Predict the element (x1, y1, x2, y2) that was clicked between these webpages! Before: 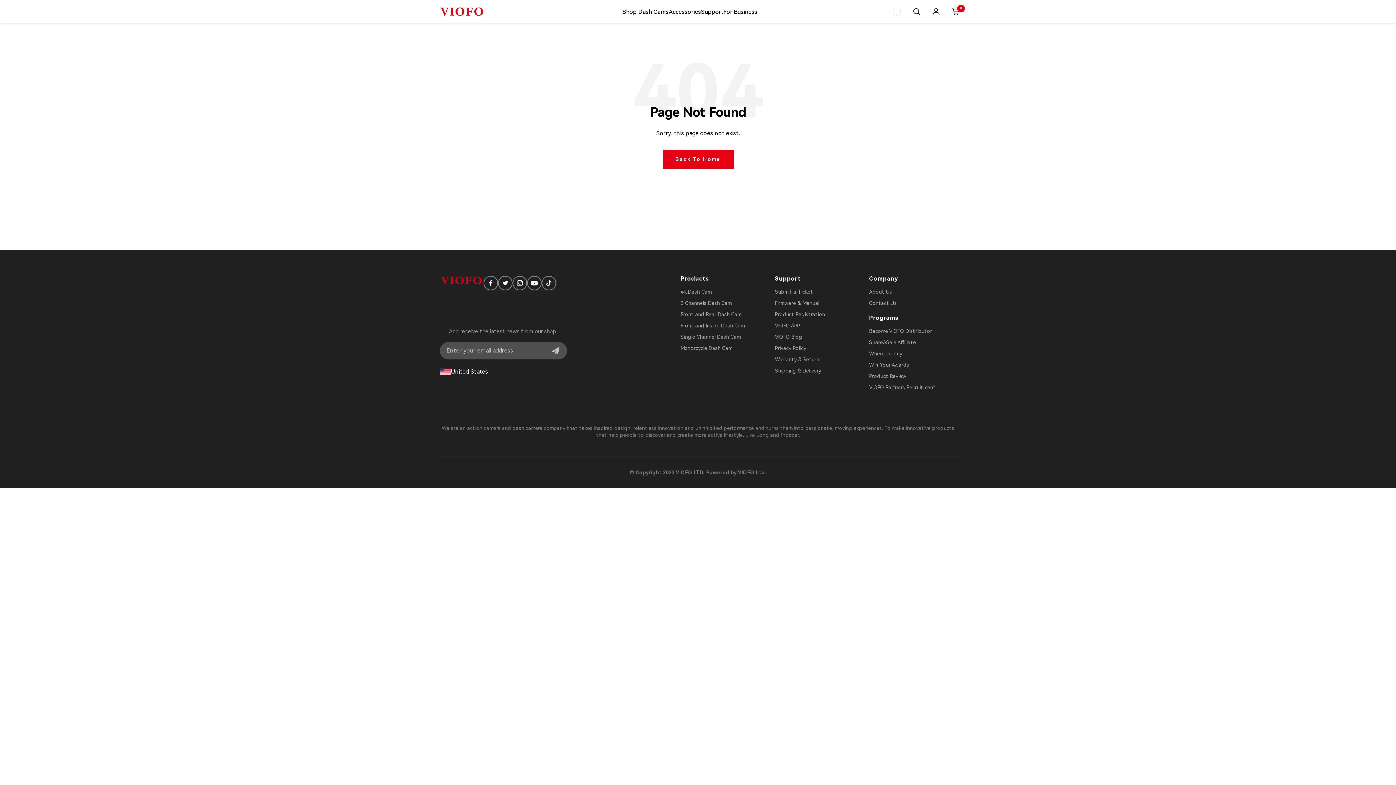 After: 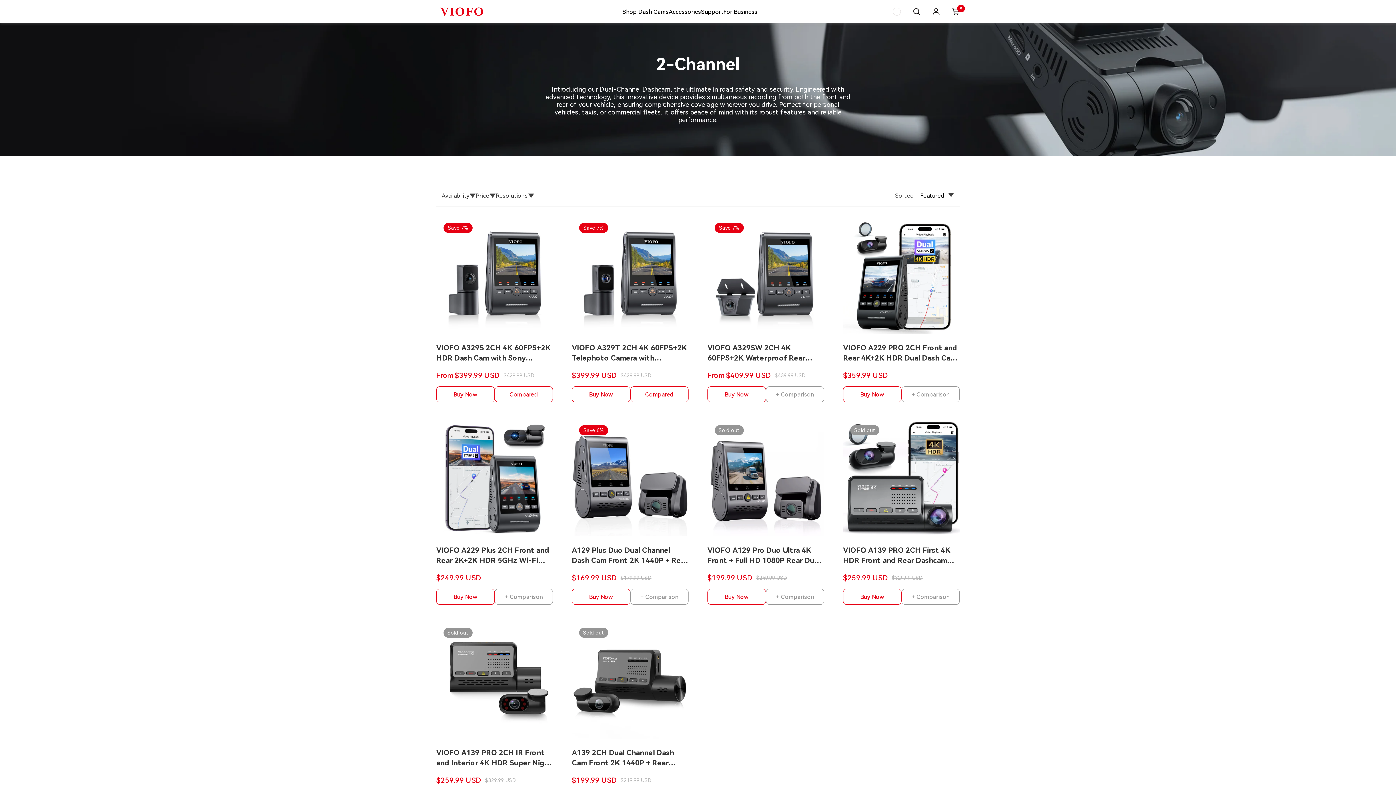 Action: bbox: (680, 310, 741, 318) label: Front and Rear Dash Cam